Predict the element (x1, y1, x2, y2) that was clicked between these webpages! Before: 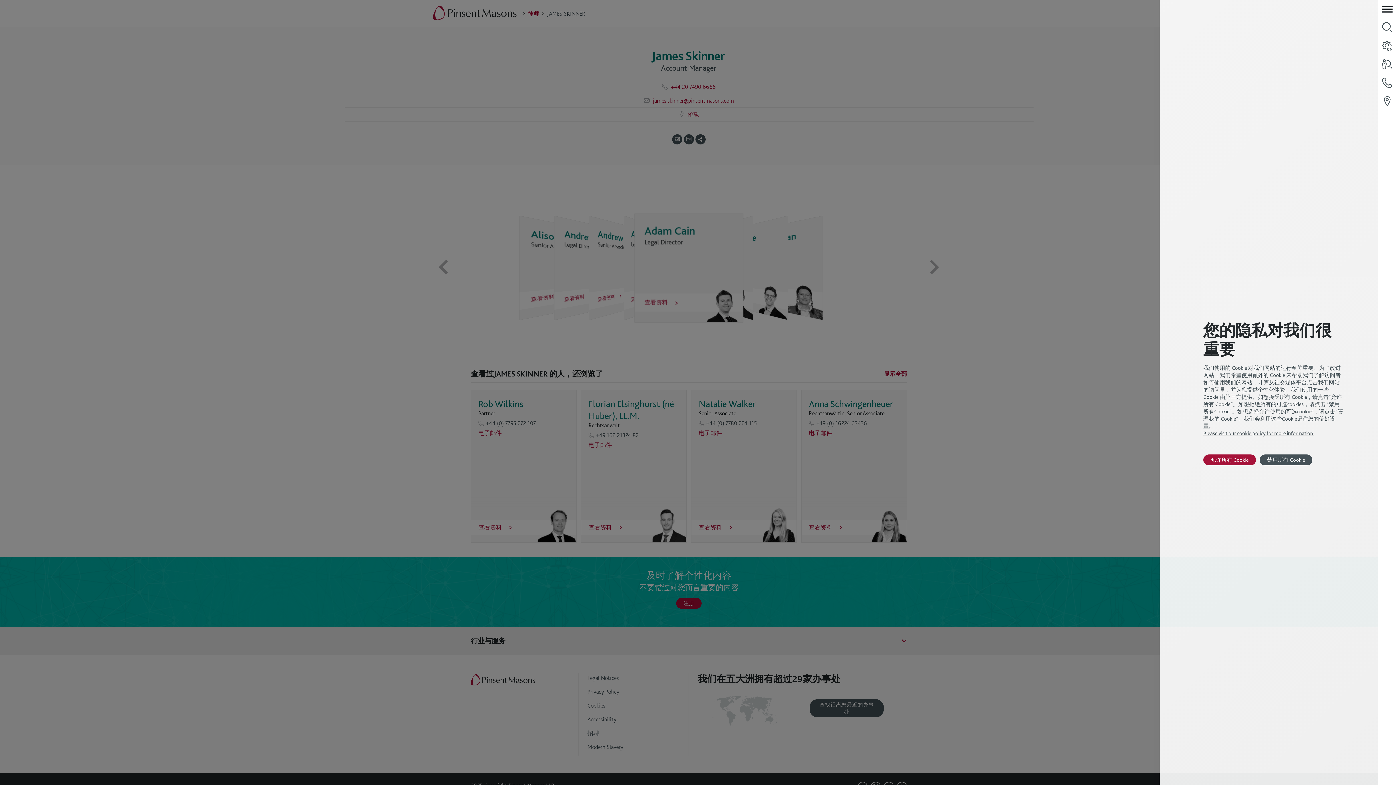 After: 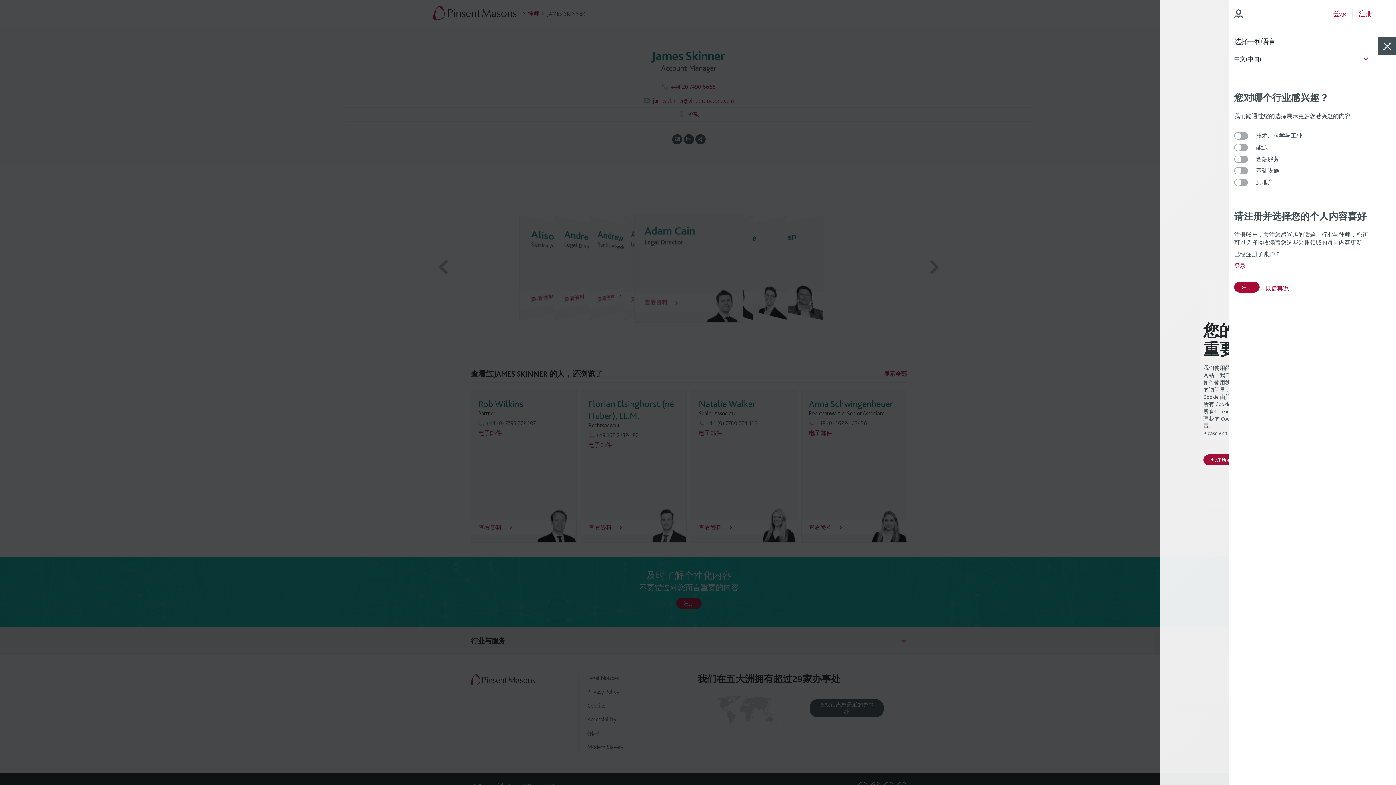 Action: label: language bbox: (1378, 36, 1396, 54)